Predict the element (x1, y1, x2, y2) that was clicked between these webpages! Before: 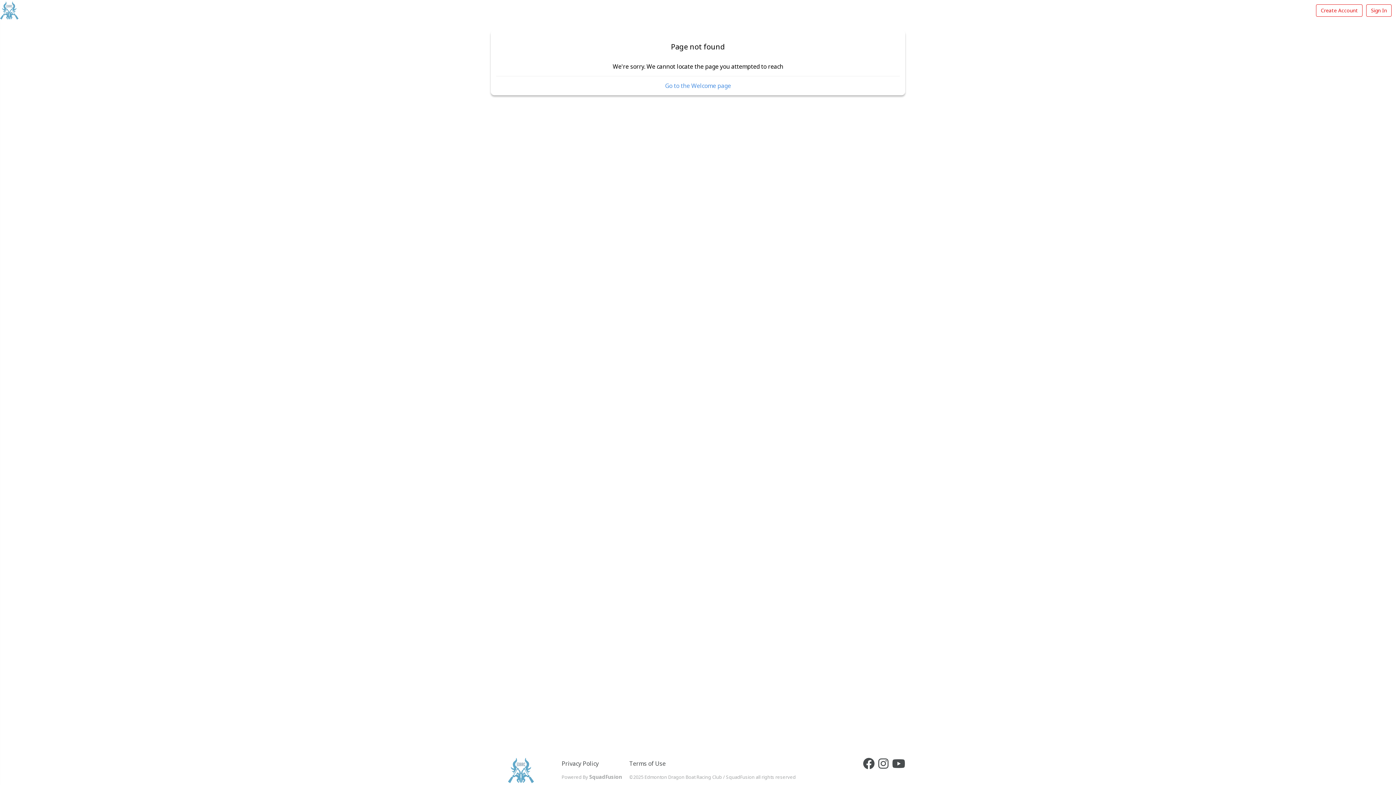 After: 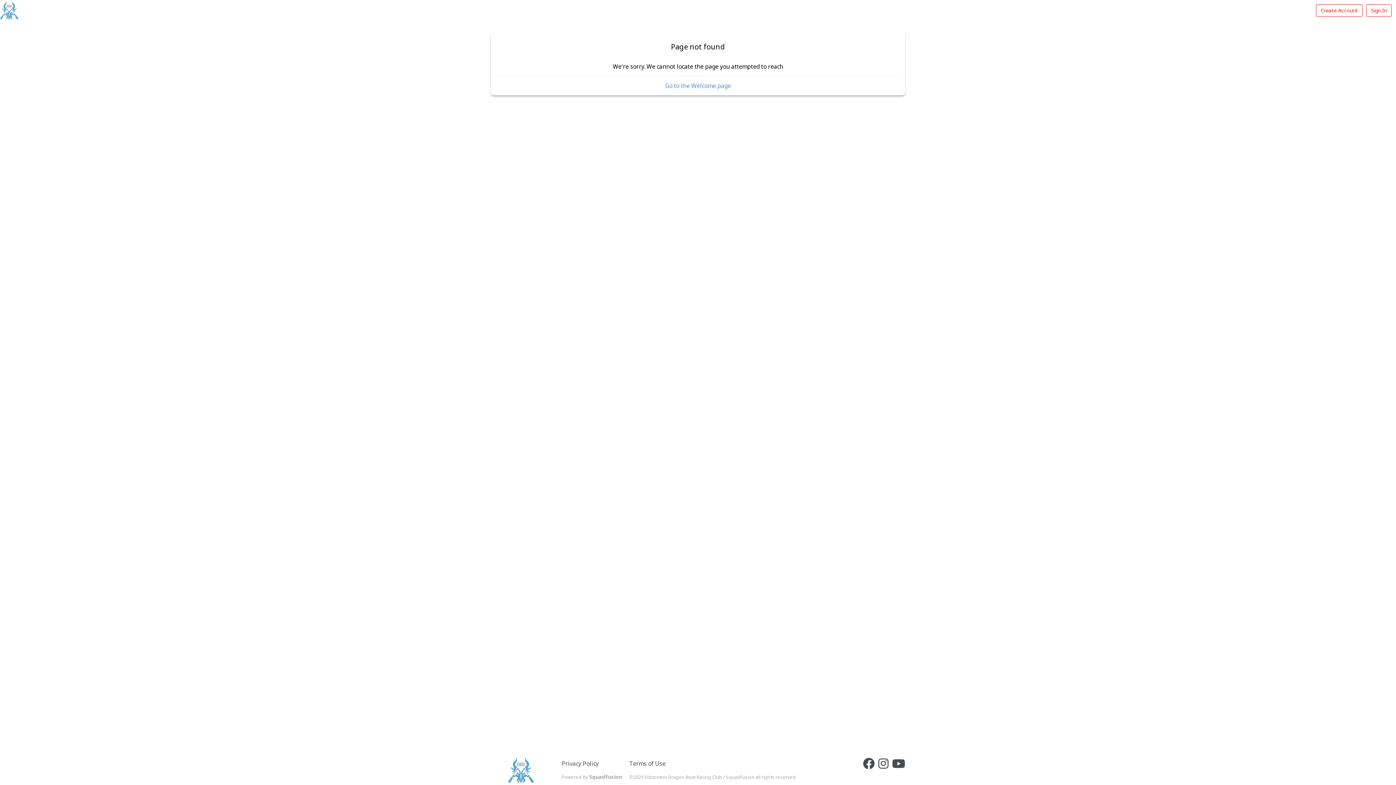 Action: bbox: (629, 773, 796, 781) label: ©2025 Edmonton Dragon Boat Racing Club / SquadFusion all rights reserved